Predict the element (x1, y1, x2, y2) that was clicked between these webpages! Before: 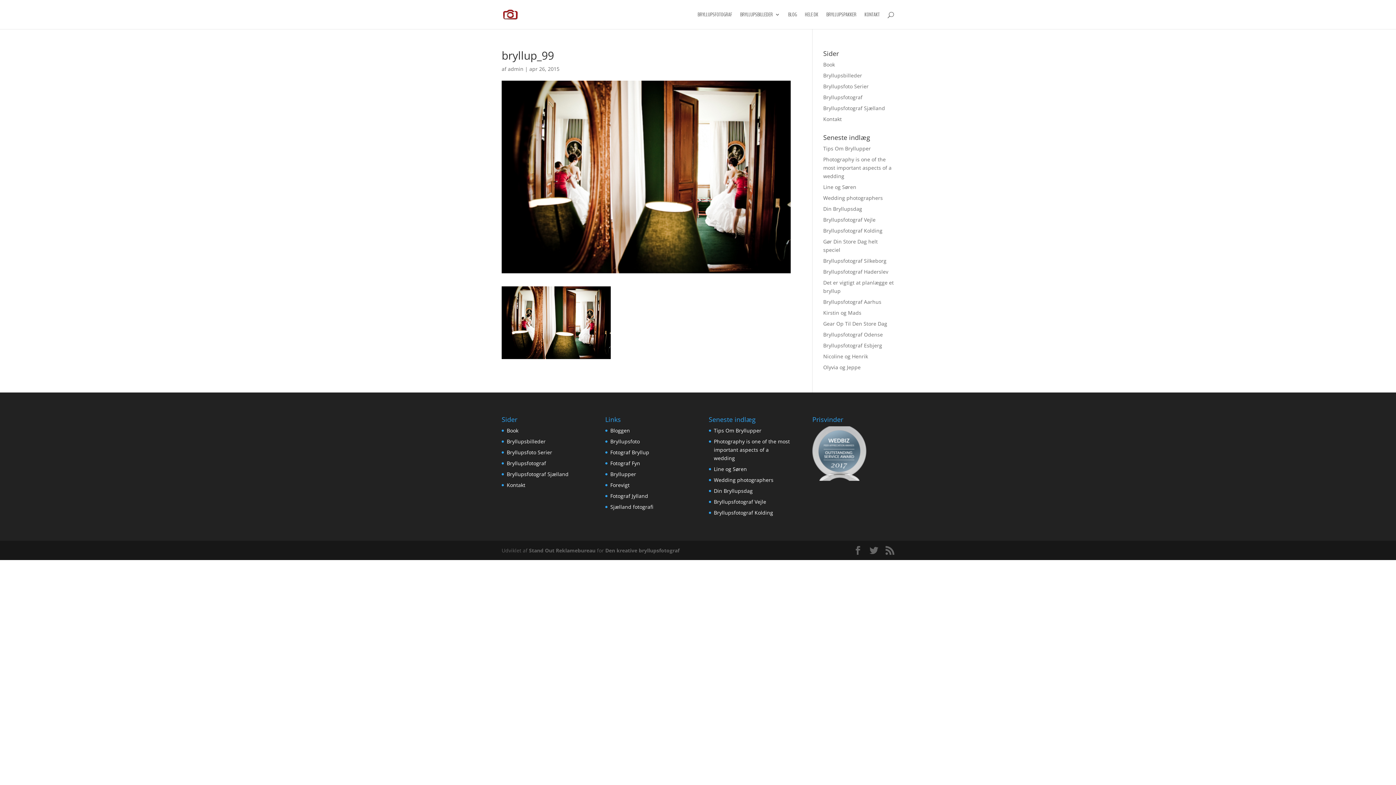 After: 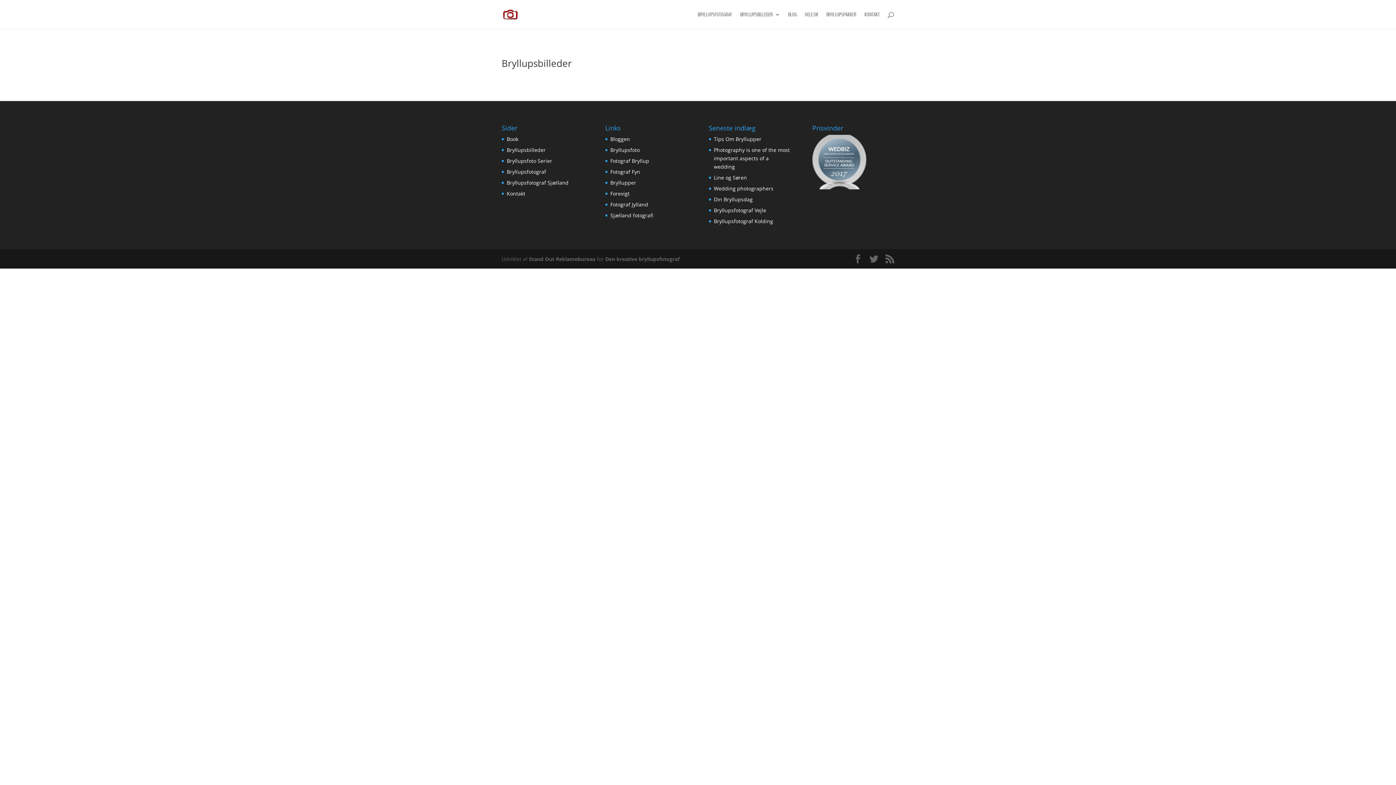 Action: bbox: (506, 438, 545, 445) label: Bryllupsbilleder